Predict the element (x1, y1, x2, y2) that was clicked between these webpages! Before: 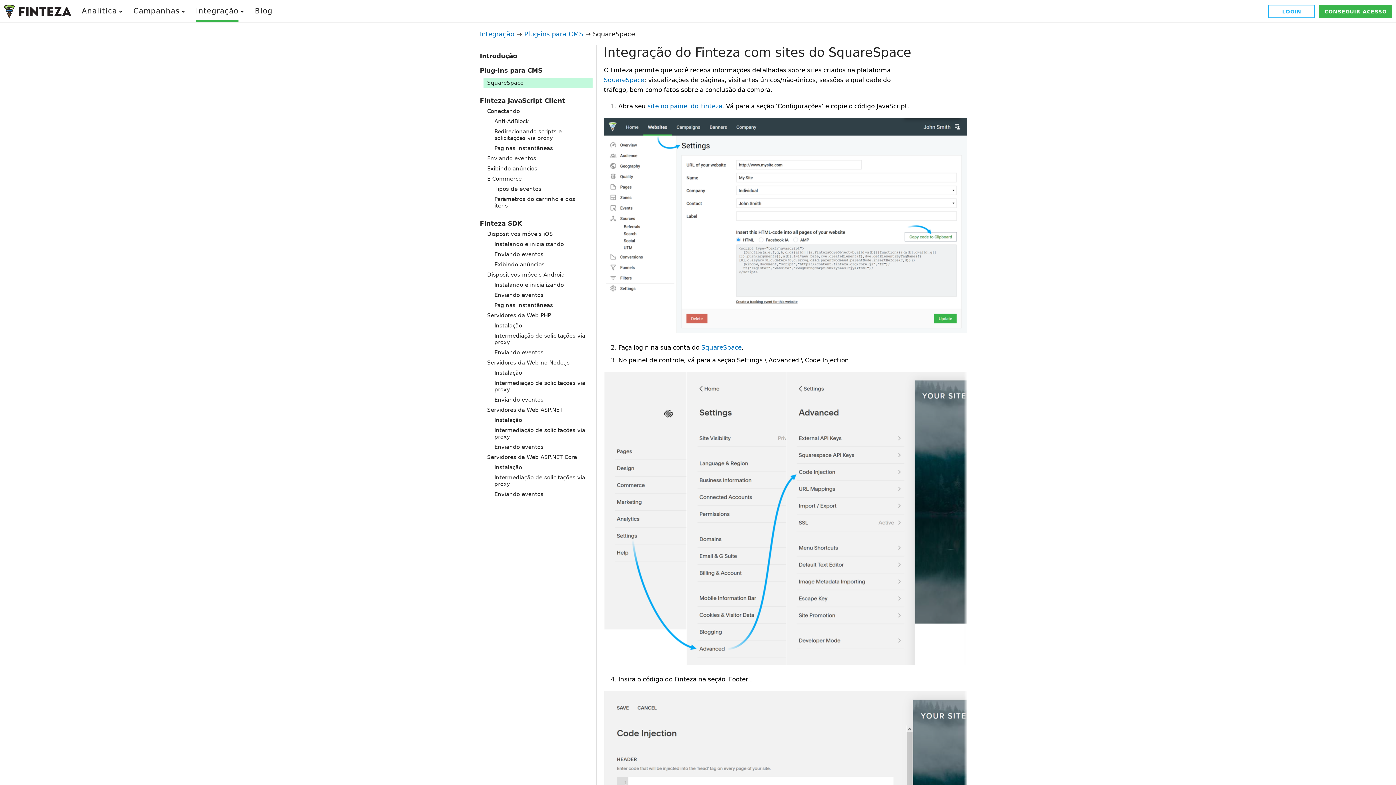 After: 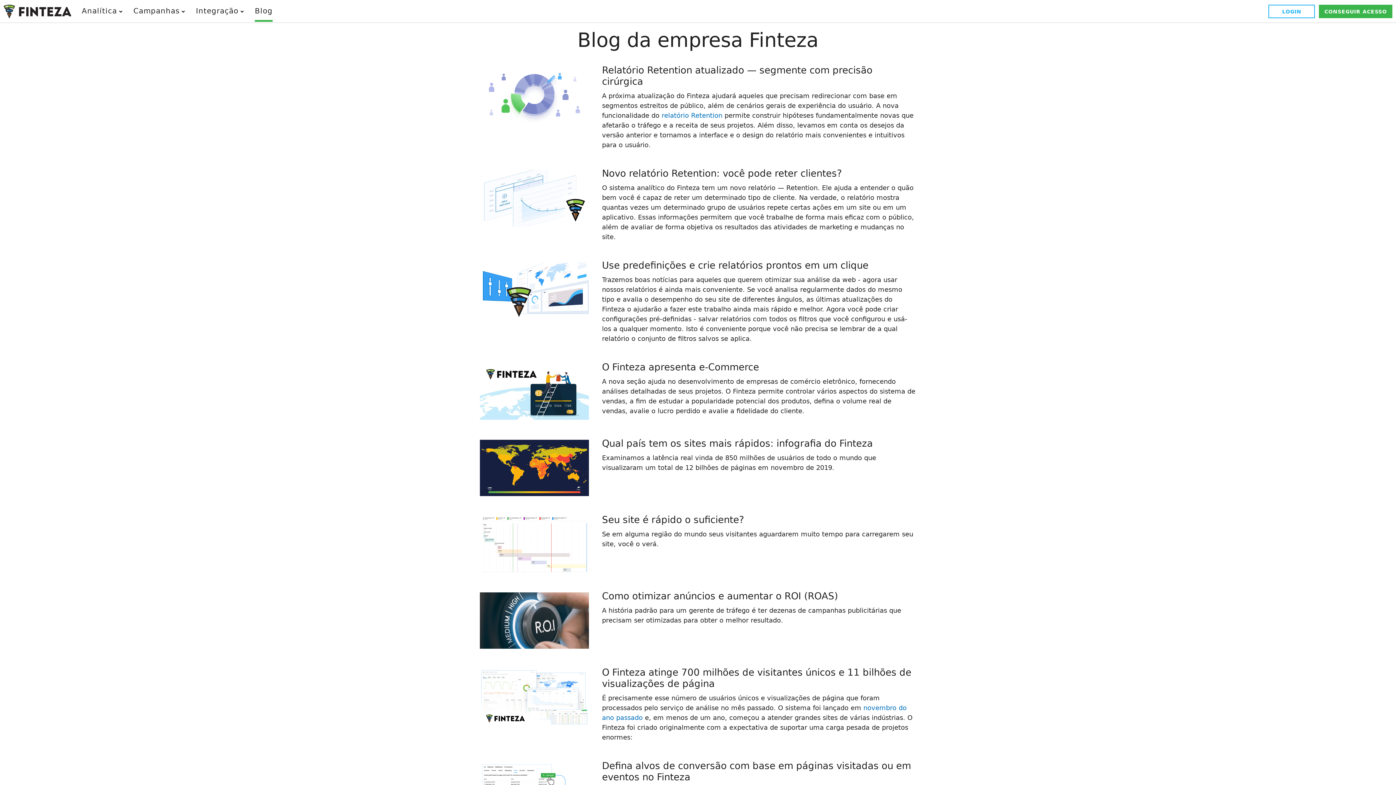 Action: bbox: (249, 2, 278, 19) label: Blog